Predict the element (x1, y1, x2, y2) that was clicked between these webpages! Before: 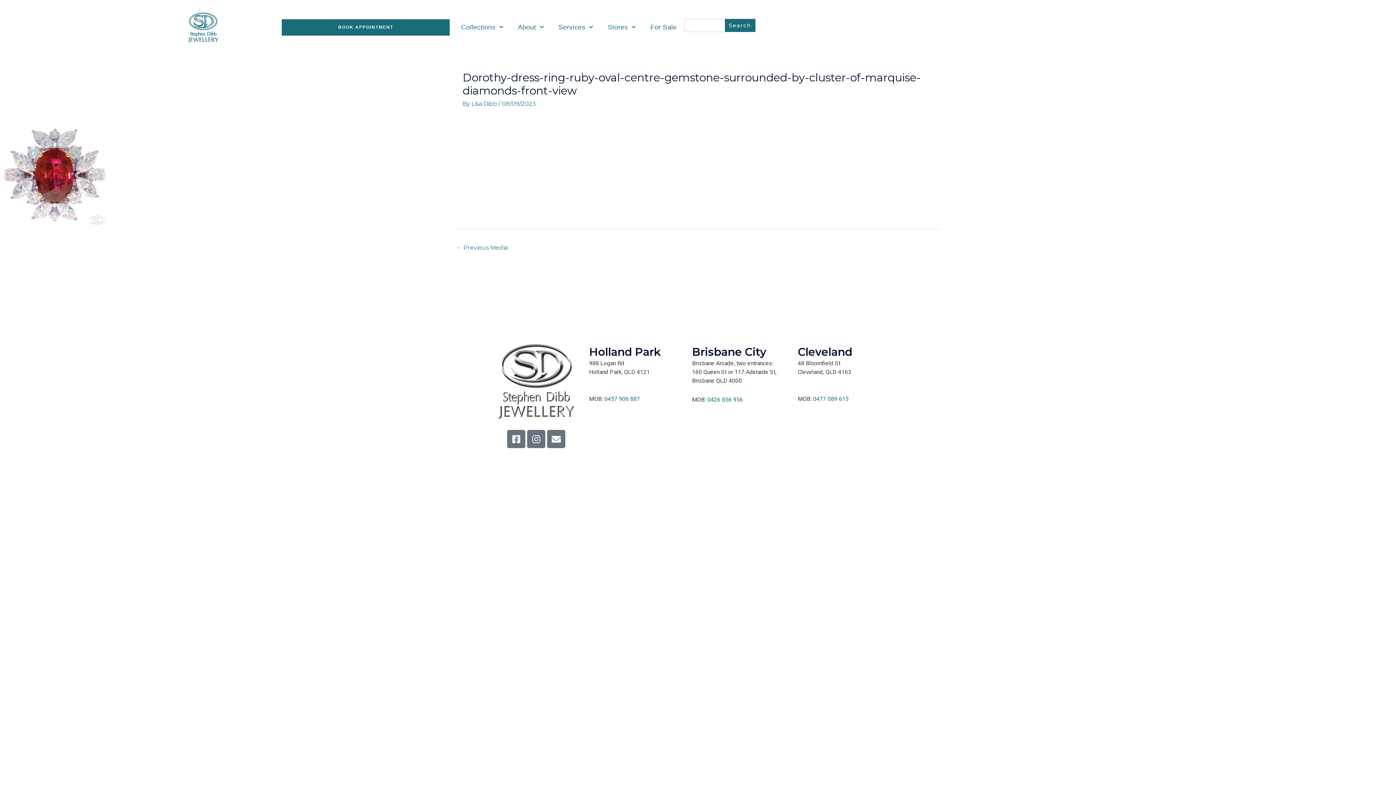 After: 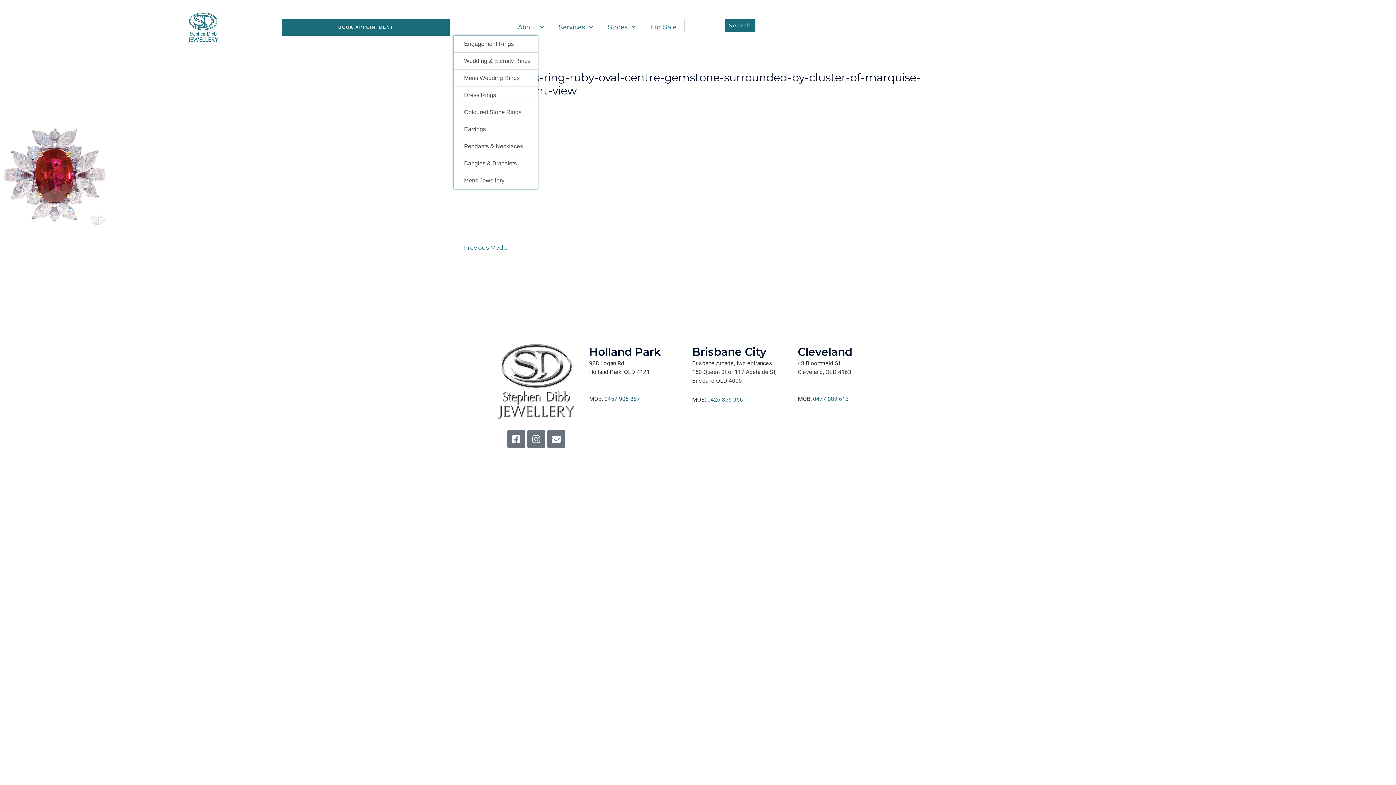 Action: label: Collections bbox: (453, 18, 510, 35)